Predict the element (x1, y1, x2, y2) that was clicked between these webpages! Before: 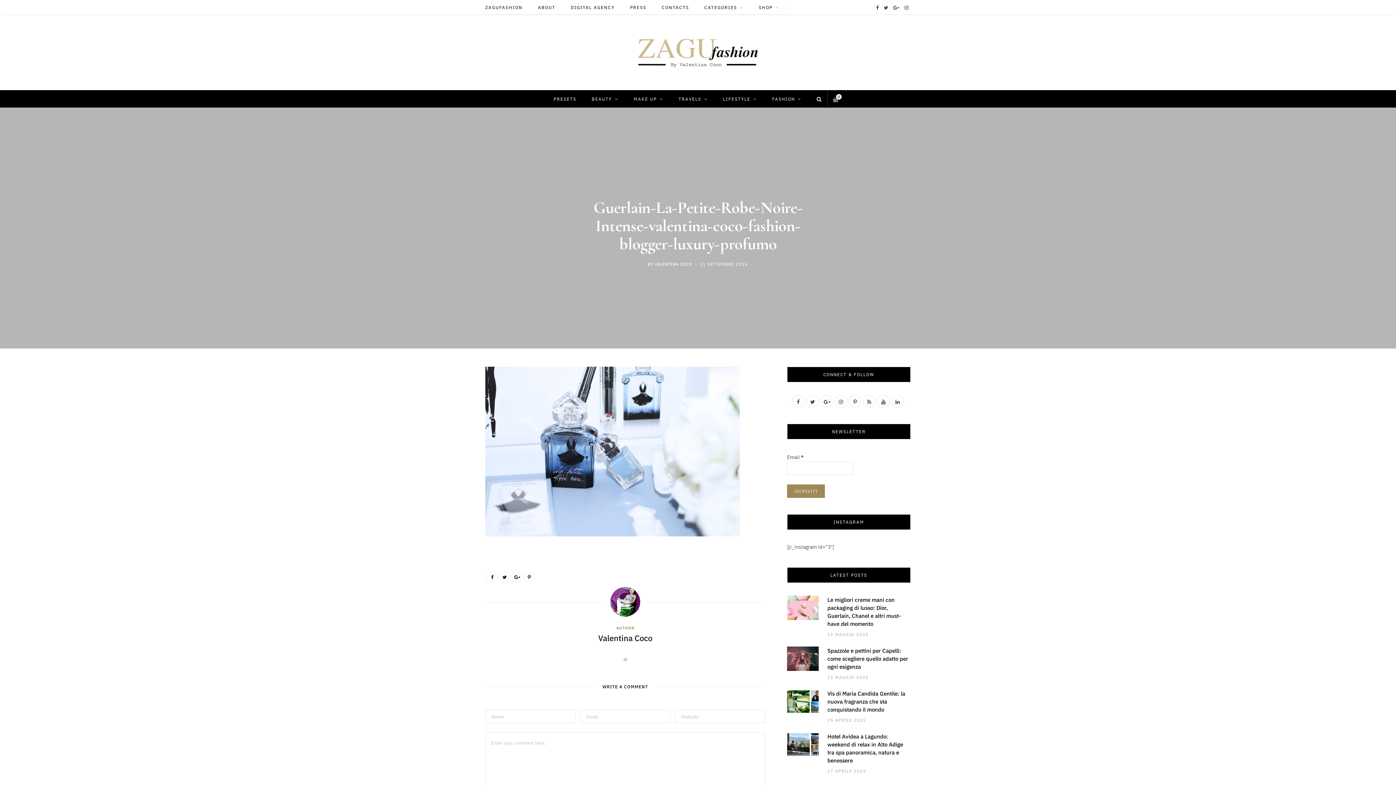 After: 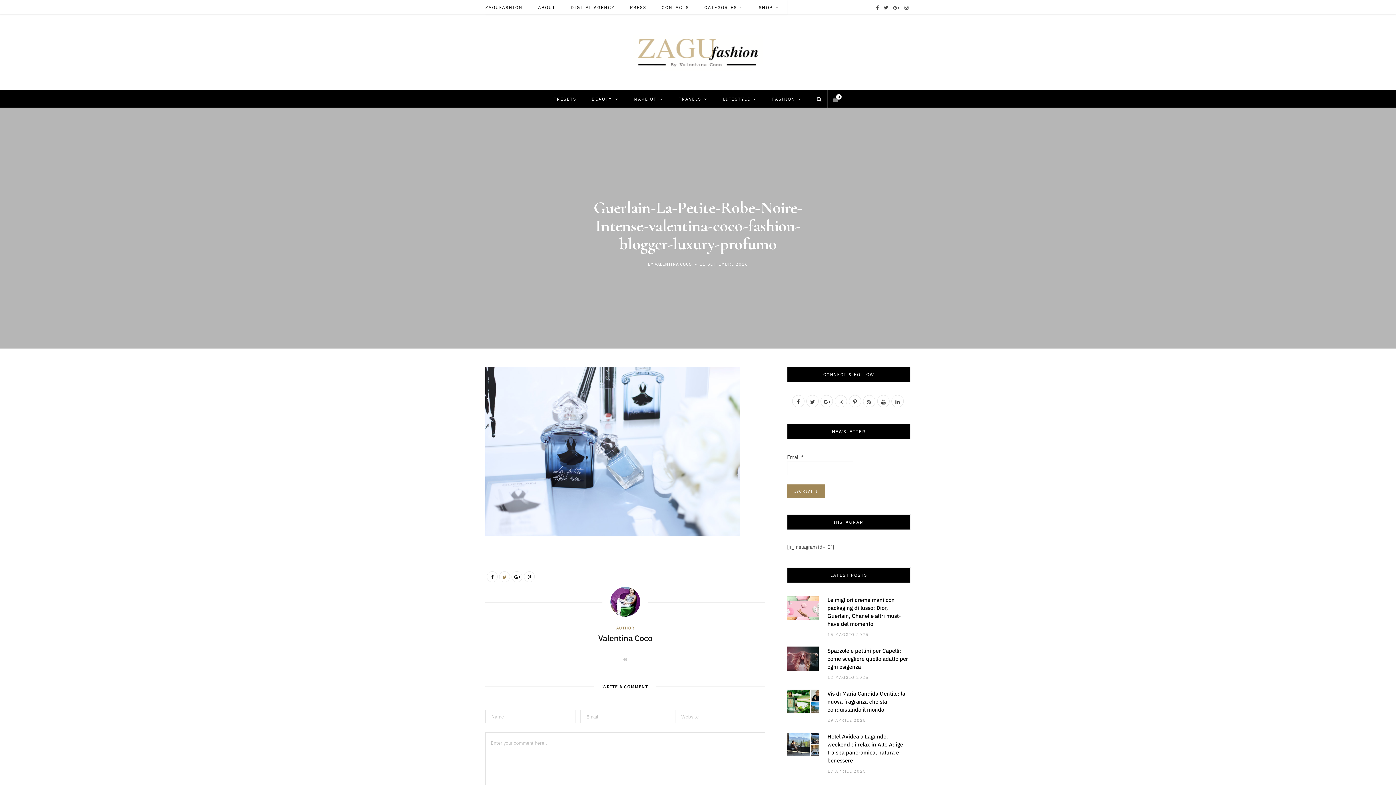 Action: bbox: (499, 571, 510, 582)